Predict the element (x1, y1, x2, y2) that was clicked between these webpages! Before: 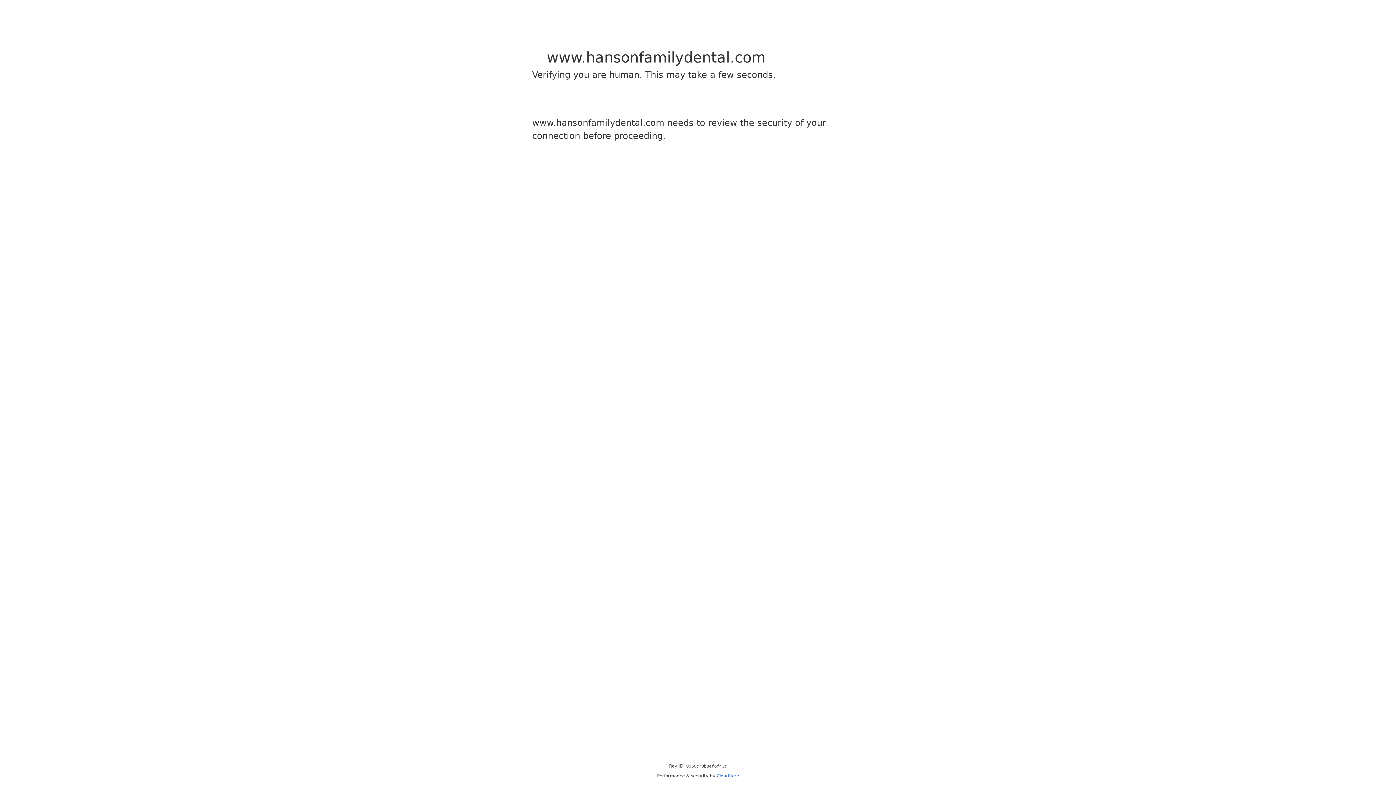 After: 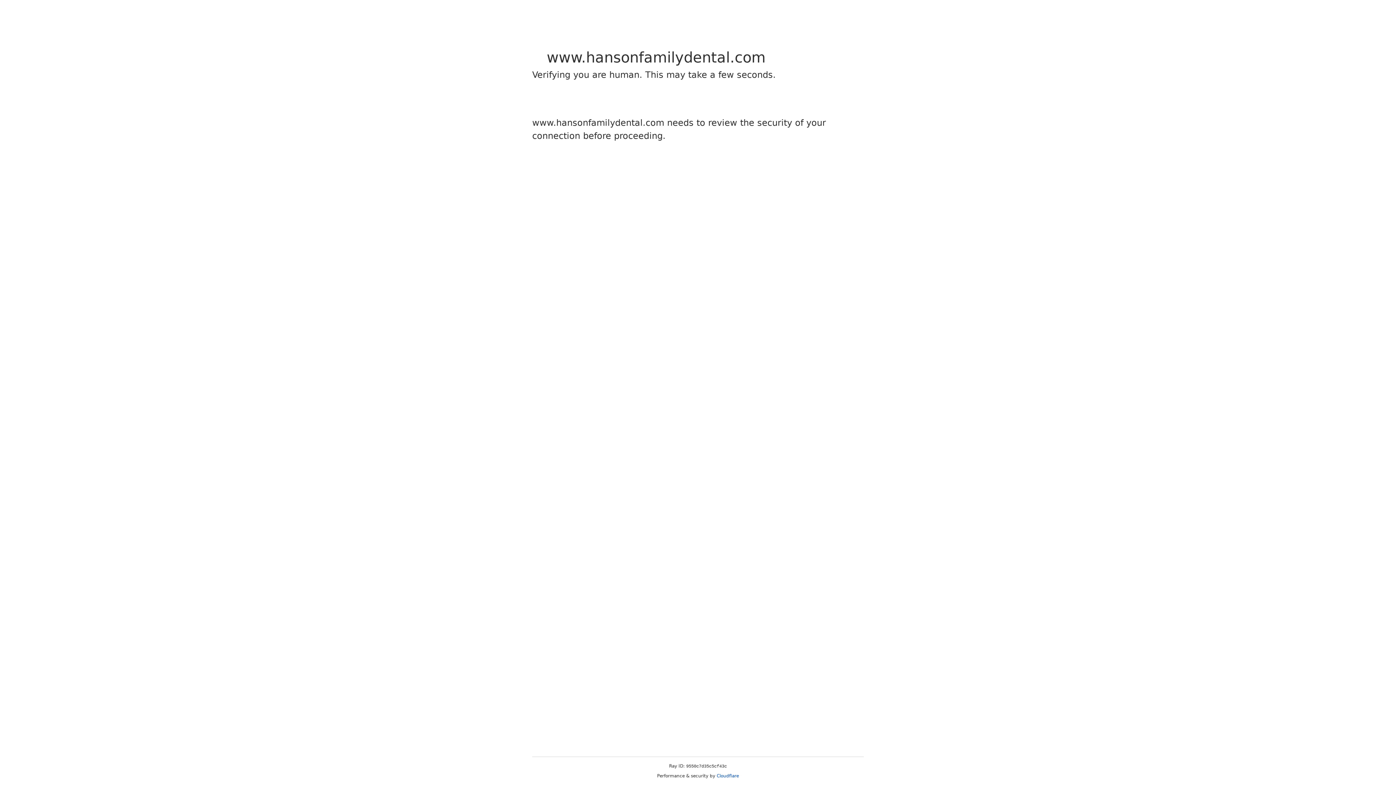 Action: label: Cloudflare bbox: (716, 773, 739, 778)